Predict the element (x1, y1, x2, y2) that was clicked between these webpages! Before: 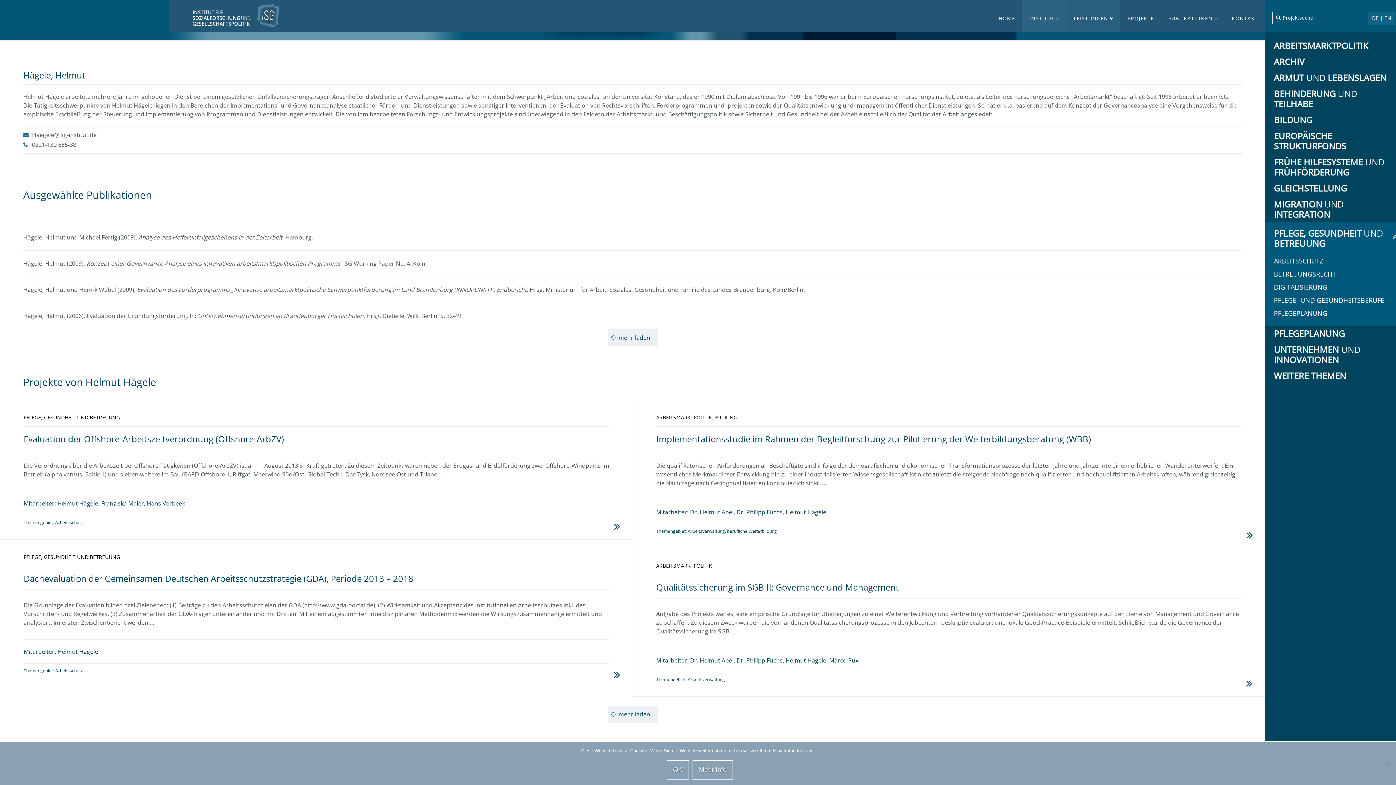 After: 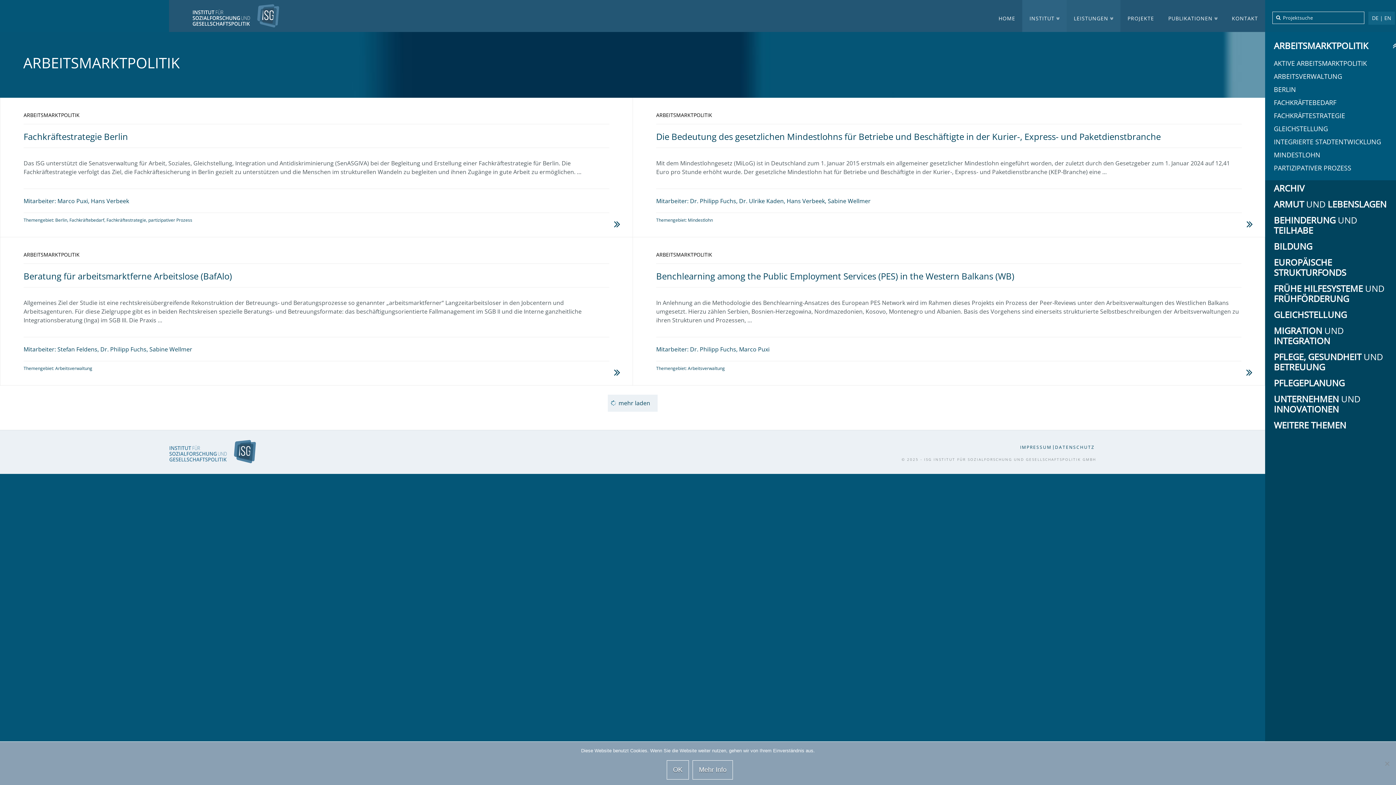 Action: bbox: (656, 562, 712, 569) label: ARBEITSMARKTPOLITIK